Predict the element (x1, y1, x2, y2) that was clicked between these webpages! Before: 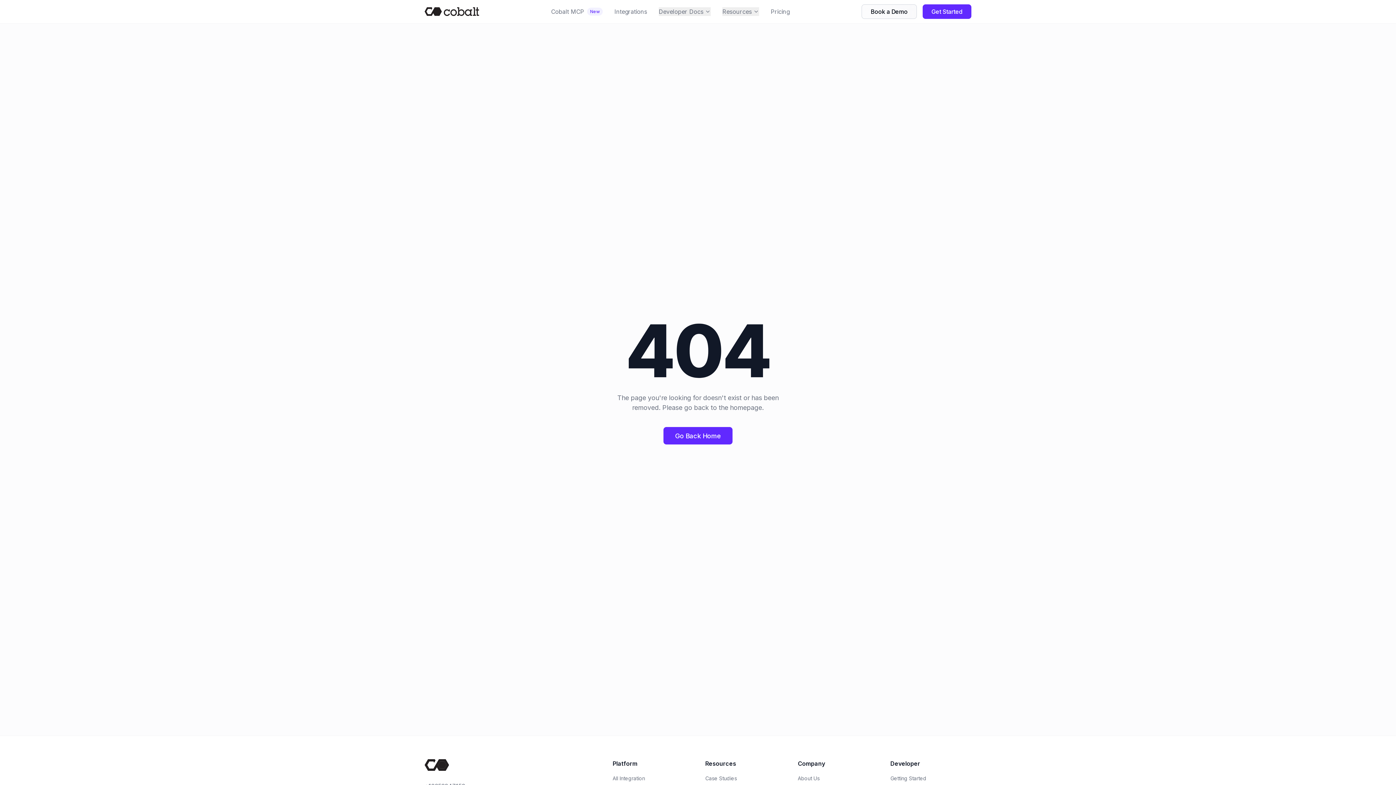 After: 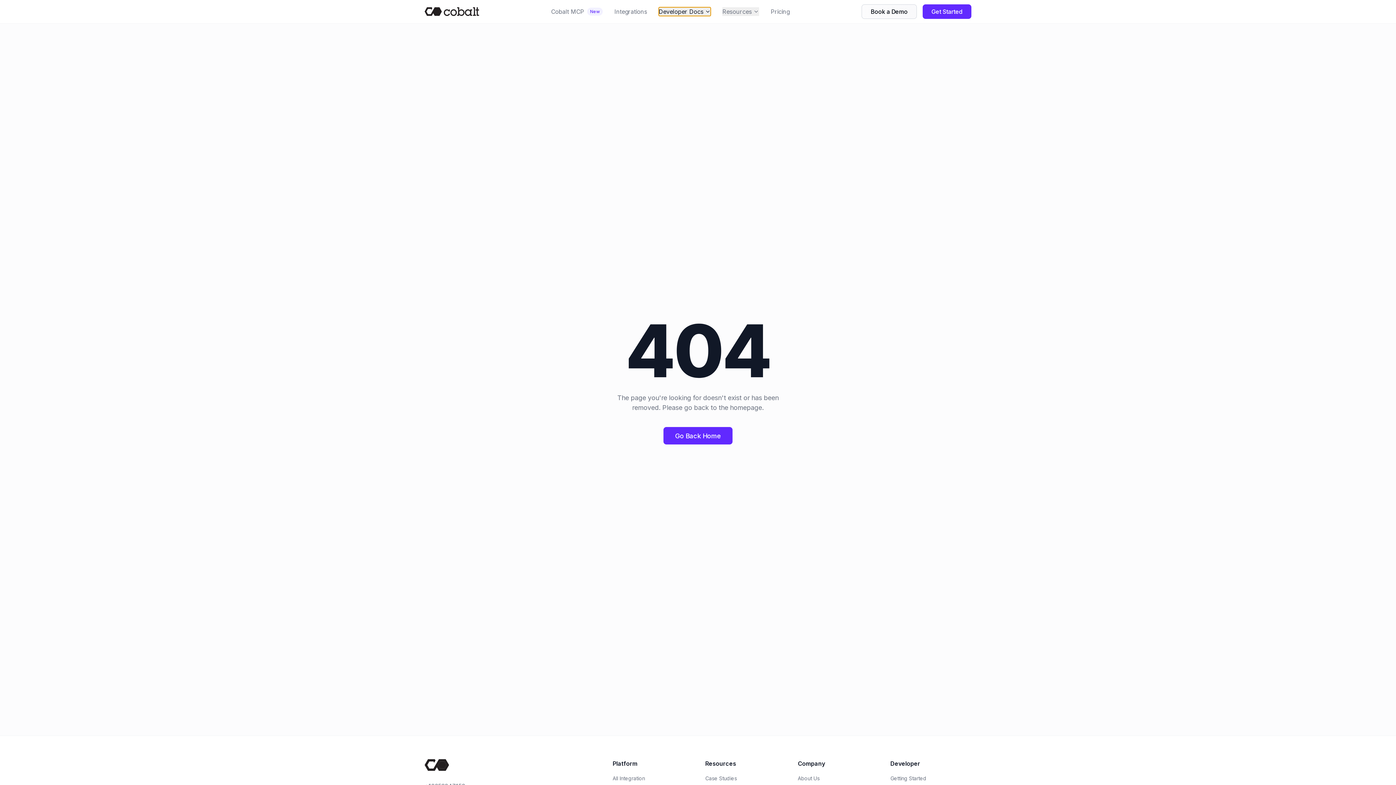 Action: label: Developer Docs bbox: (658, 7, 710, 16)